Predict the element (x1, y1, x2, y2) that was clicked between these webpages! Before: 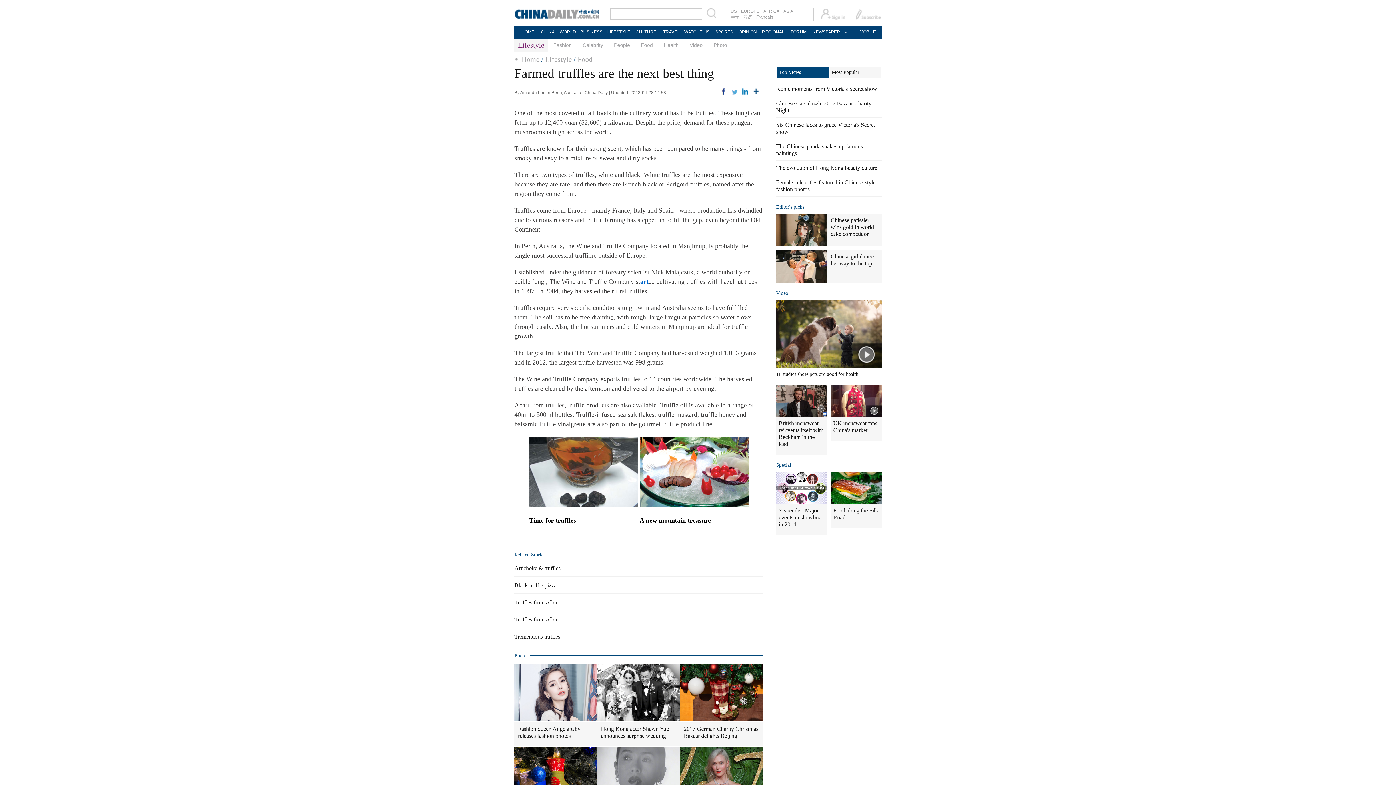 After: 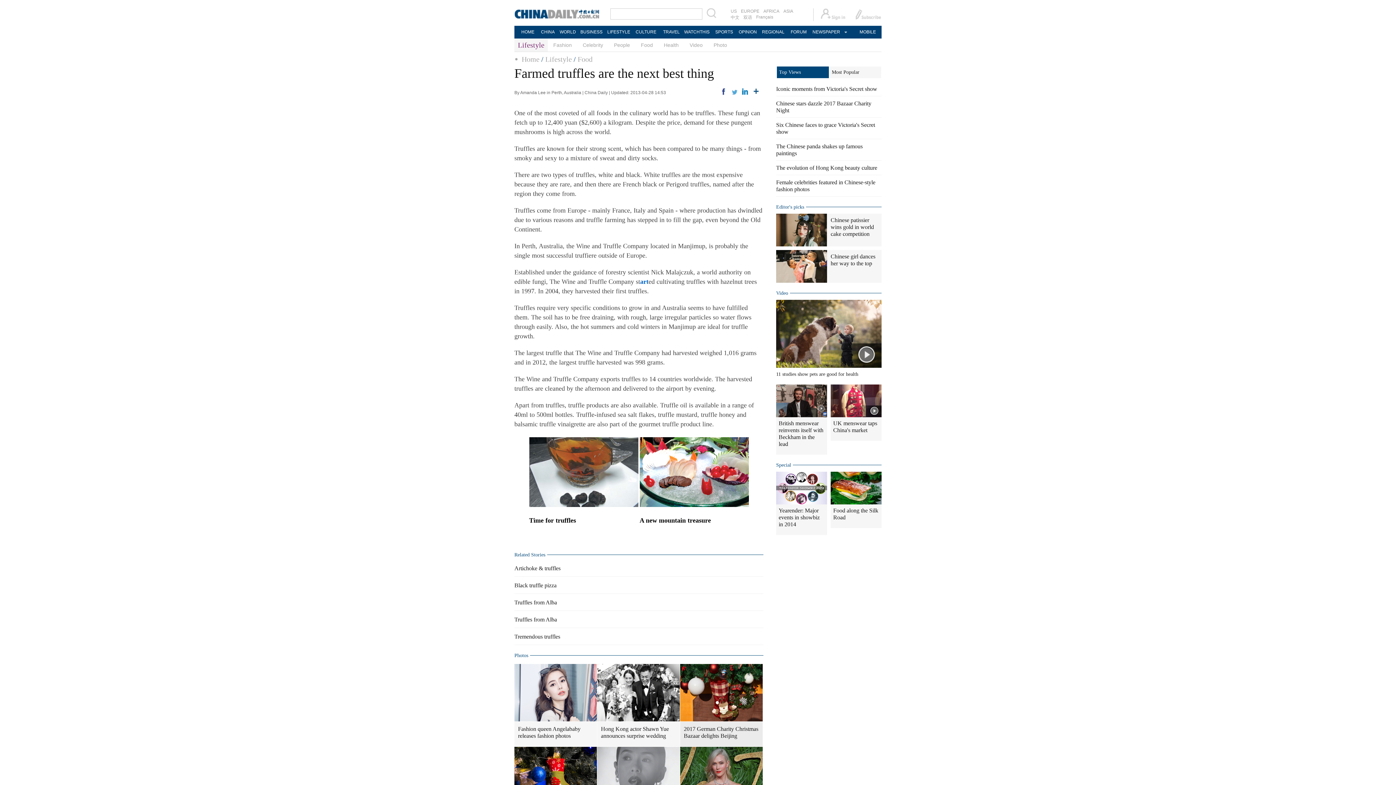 Action: bbox: (680, 721, 762, 746) label: 2017 German Charity Christmas Bazaar delights Beijing